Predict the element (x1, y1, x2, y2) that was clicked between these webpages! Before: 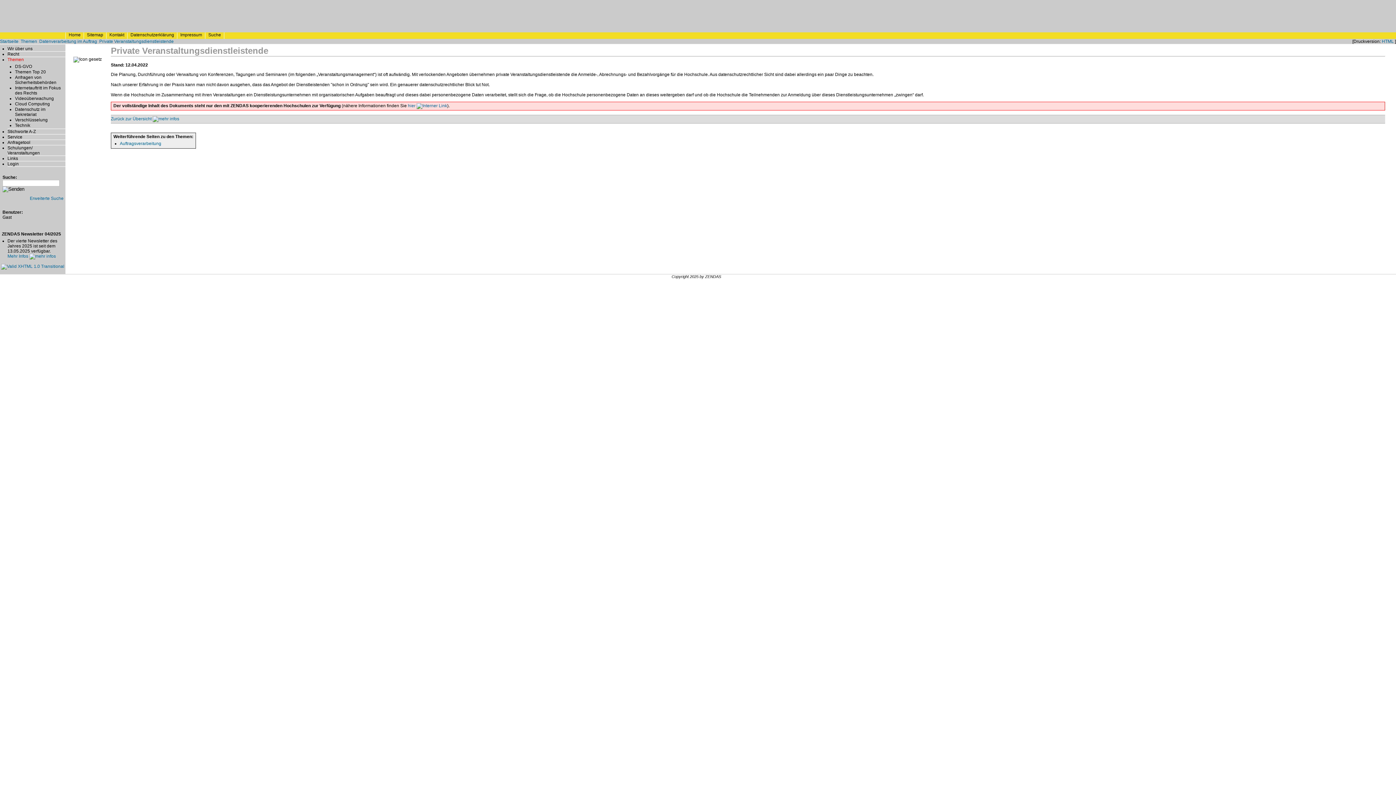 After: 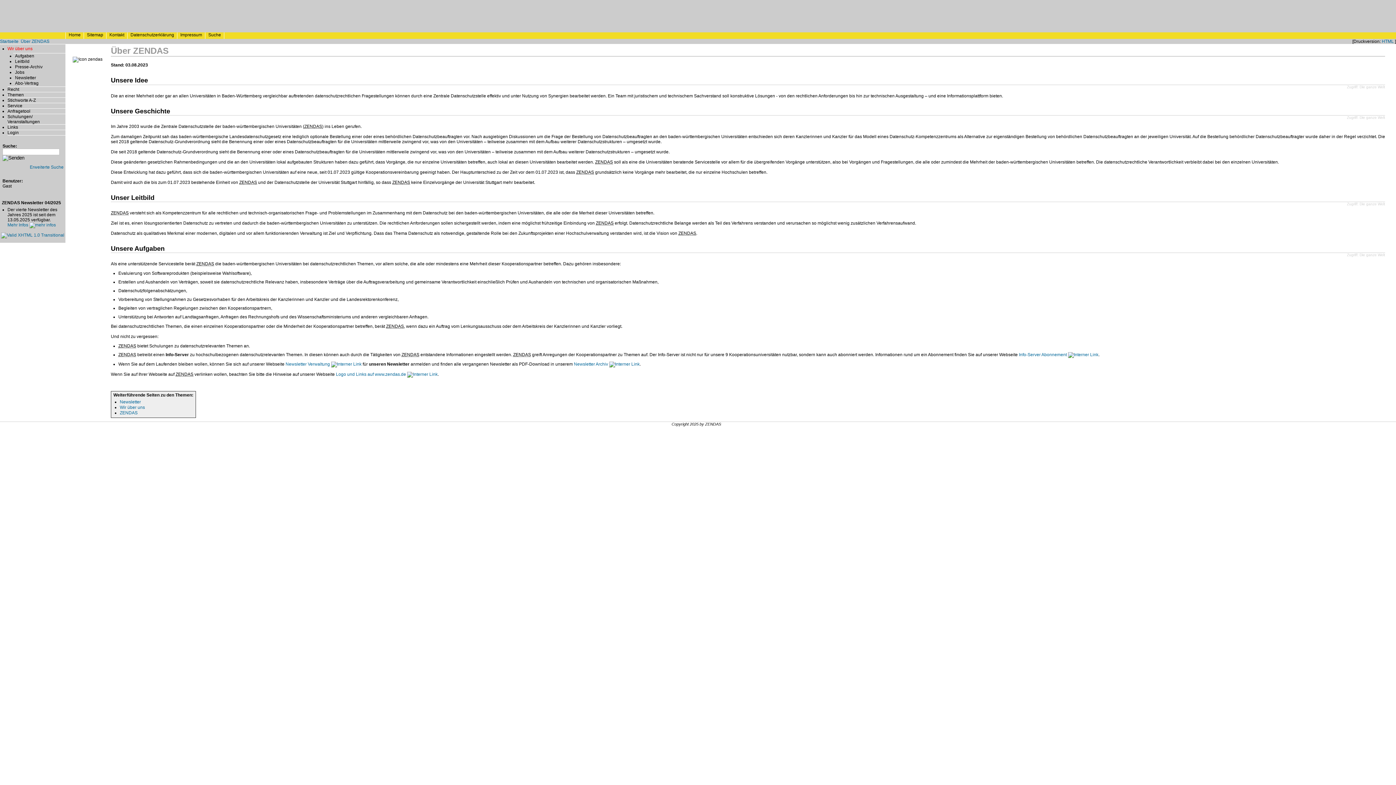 Action: bbox: (7, 46, 32, 51) label: Wir über uns